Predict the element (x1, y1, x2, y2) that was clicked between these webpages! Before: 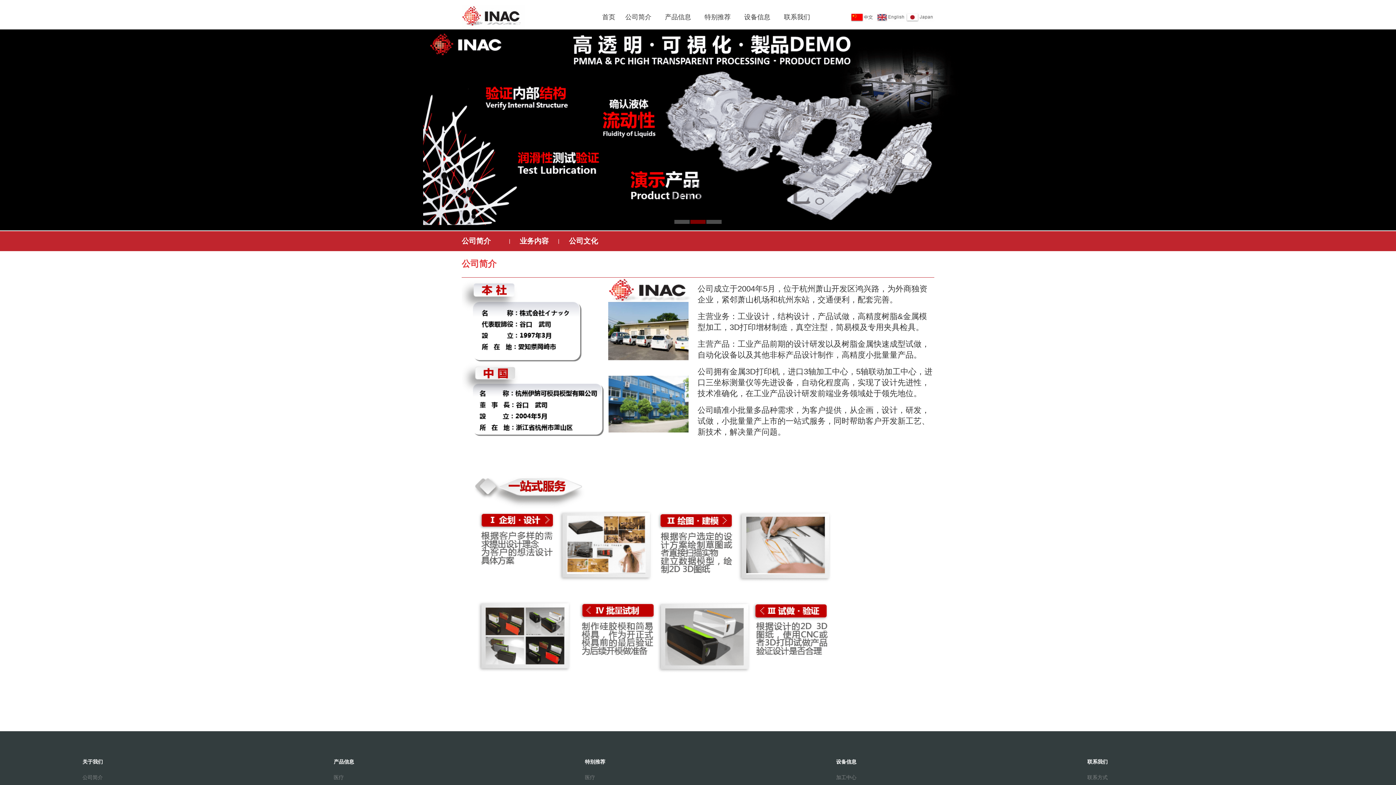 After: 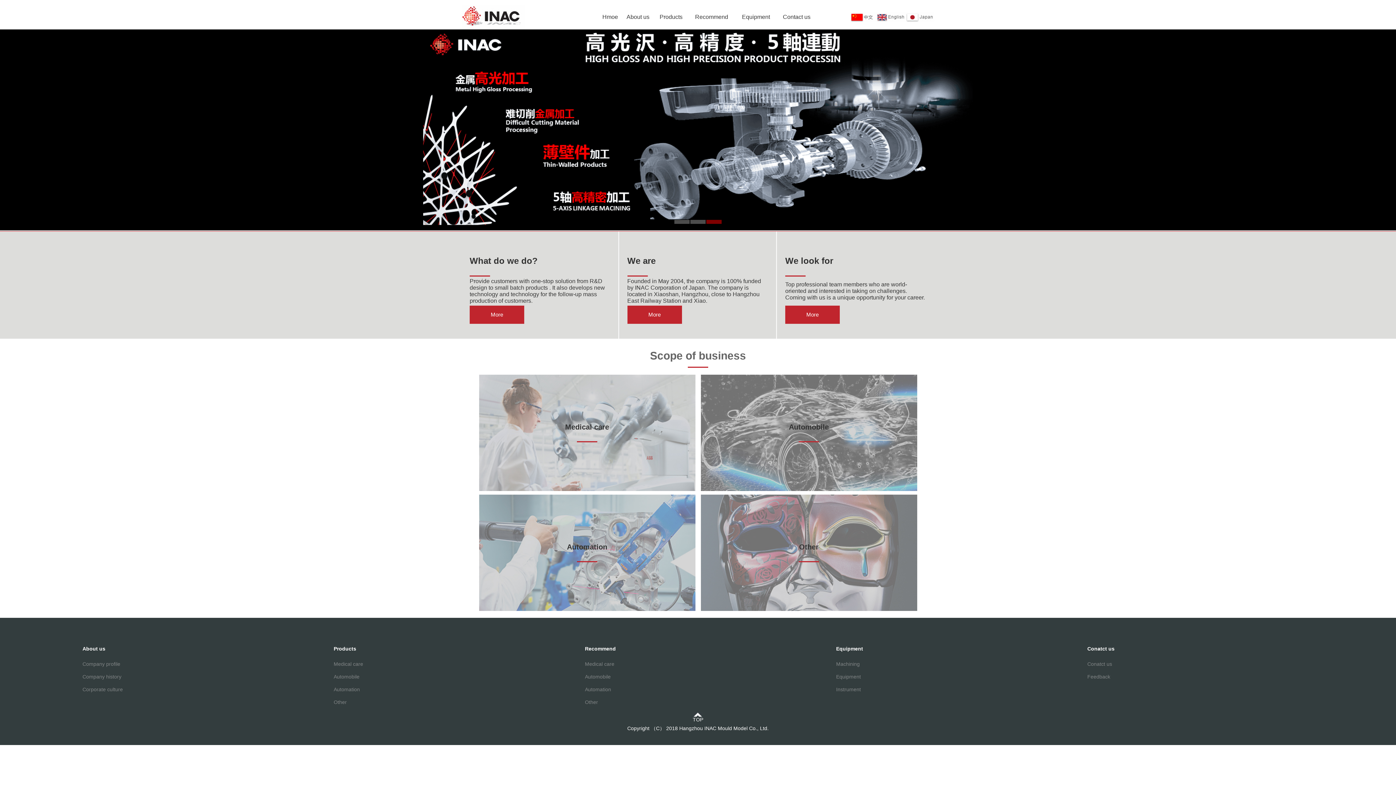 Action: bbox: (875, 18, 905, 23)